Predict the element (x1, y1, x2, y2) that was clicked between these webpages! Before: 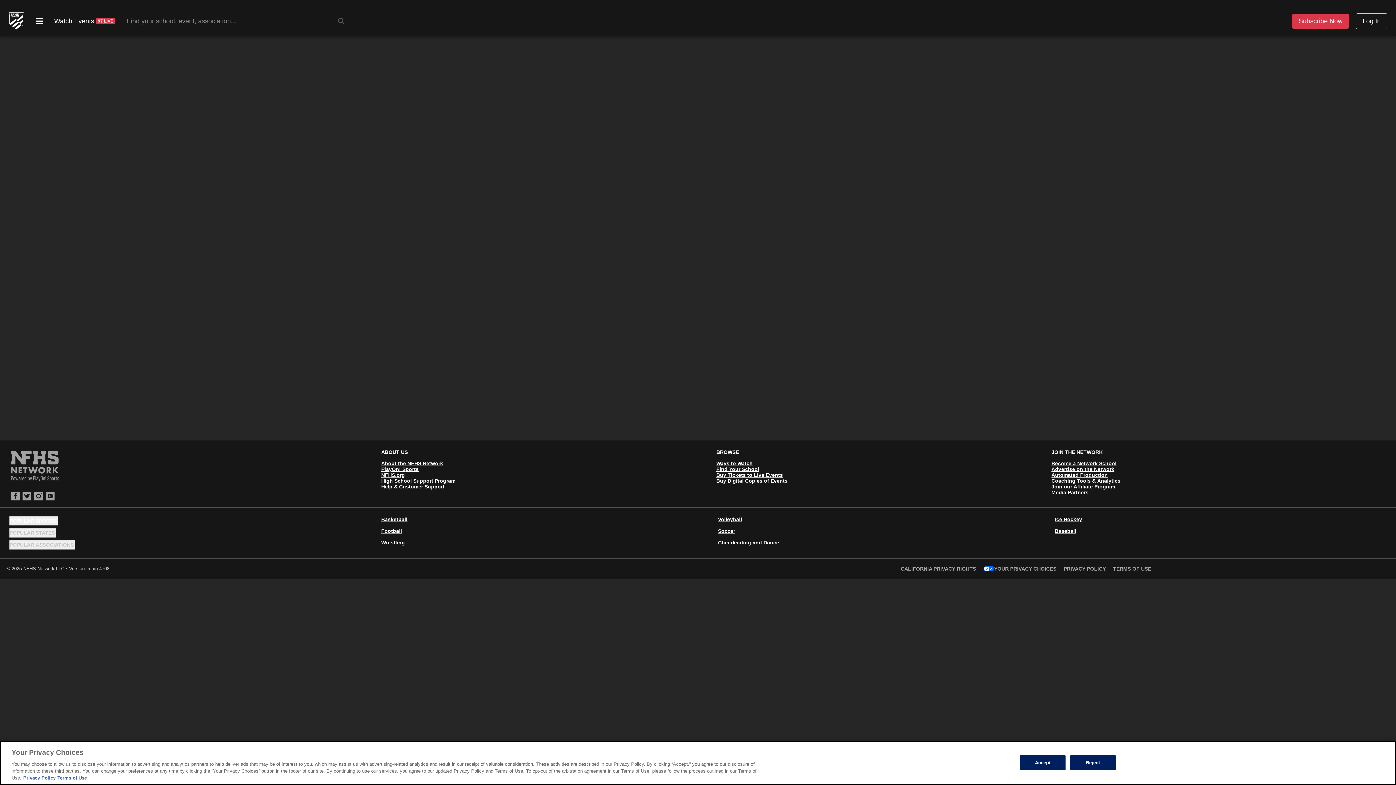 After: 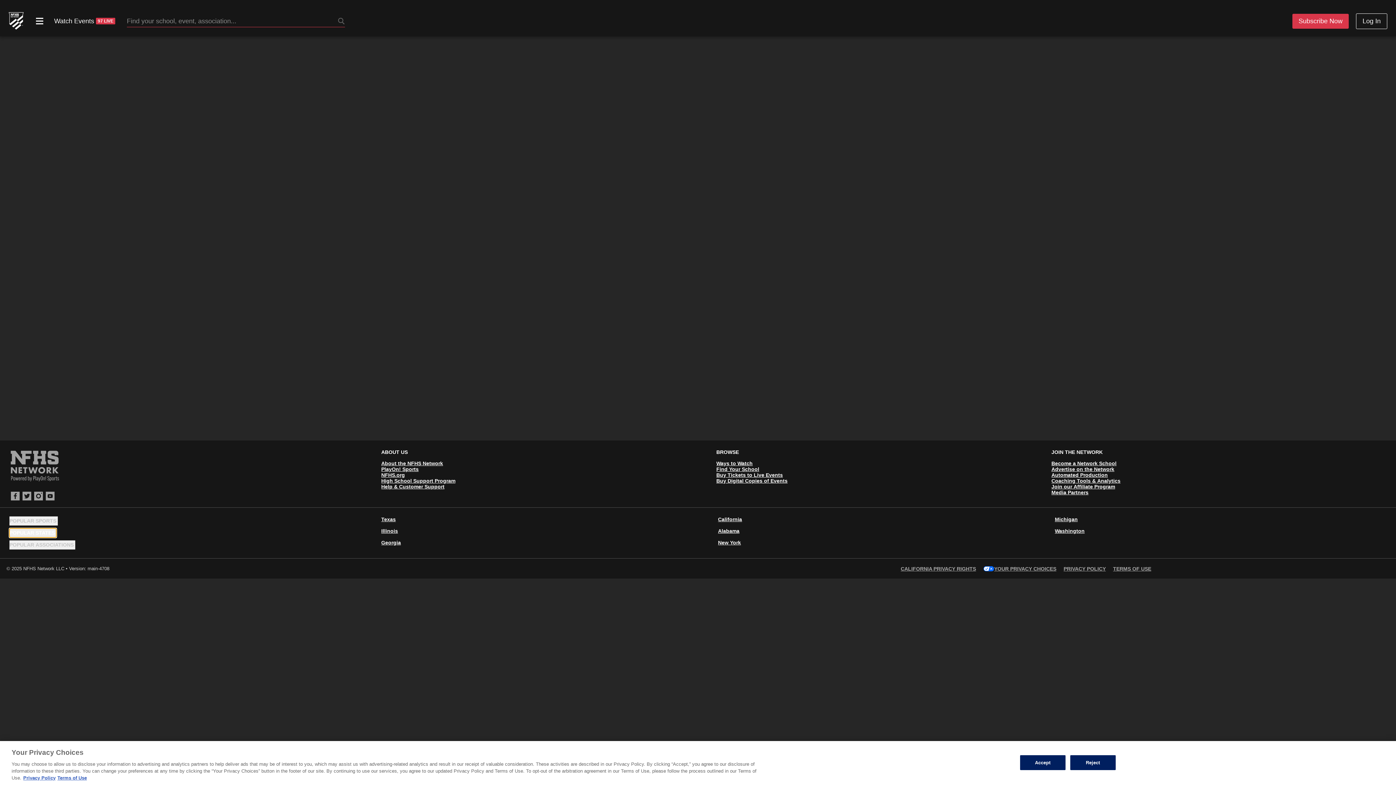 Action: bbox: (9, 668, 56, 677) label: POPULAR STATES